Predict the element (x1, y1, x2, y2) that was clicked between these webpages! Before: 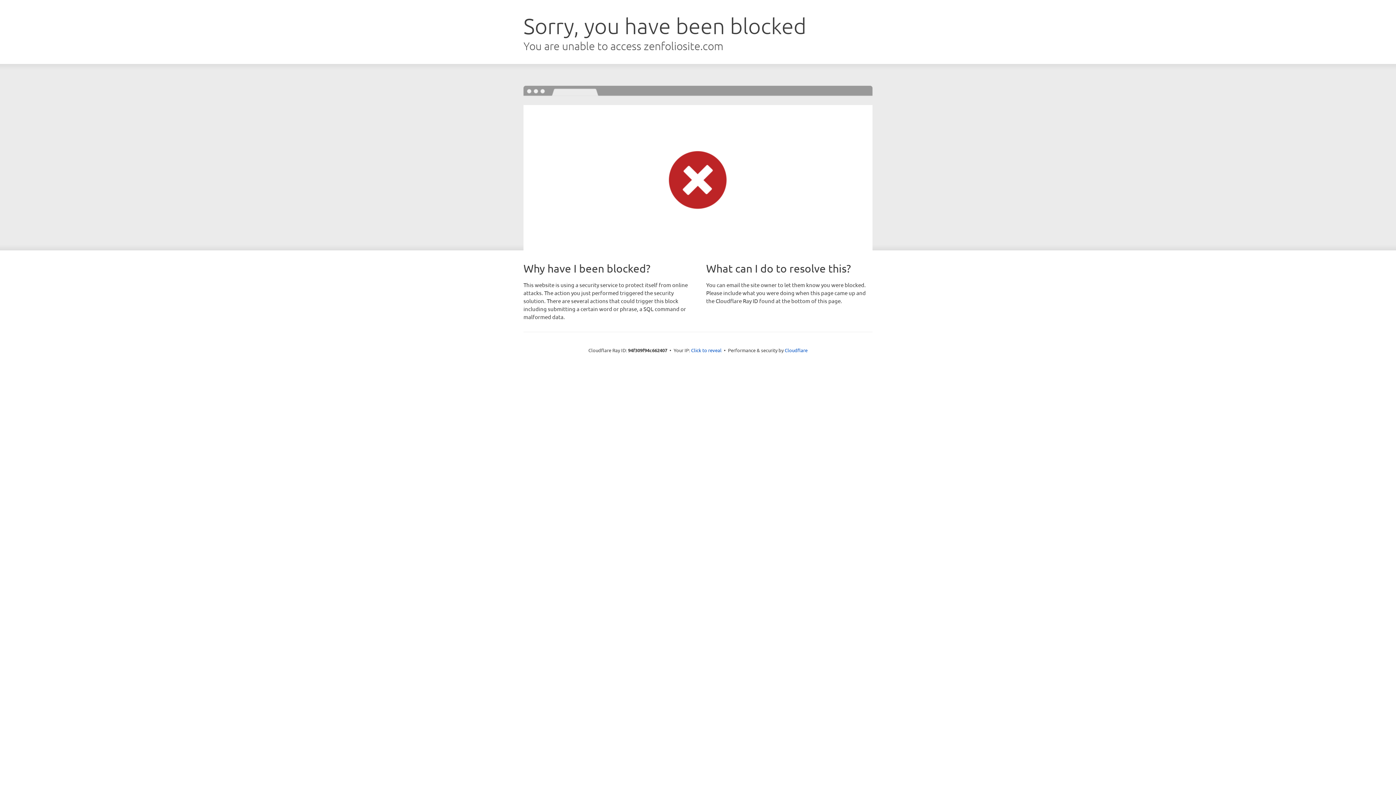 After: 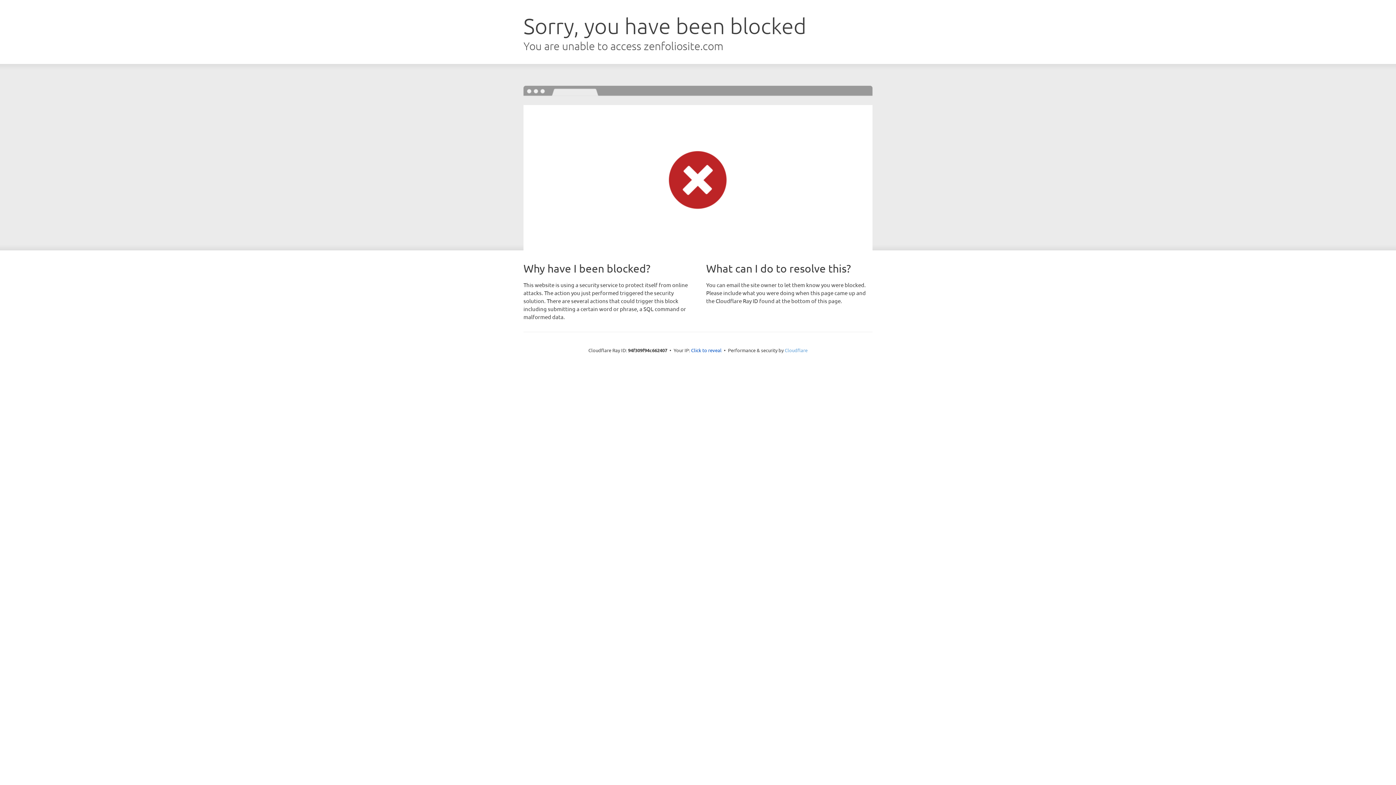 Action: label: Cloudflare bbox: (784, 347, 807, 353)